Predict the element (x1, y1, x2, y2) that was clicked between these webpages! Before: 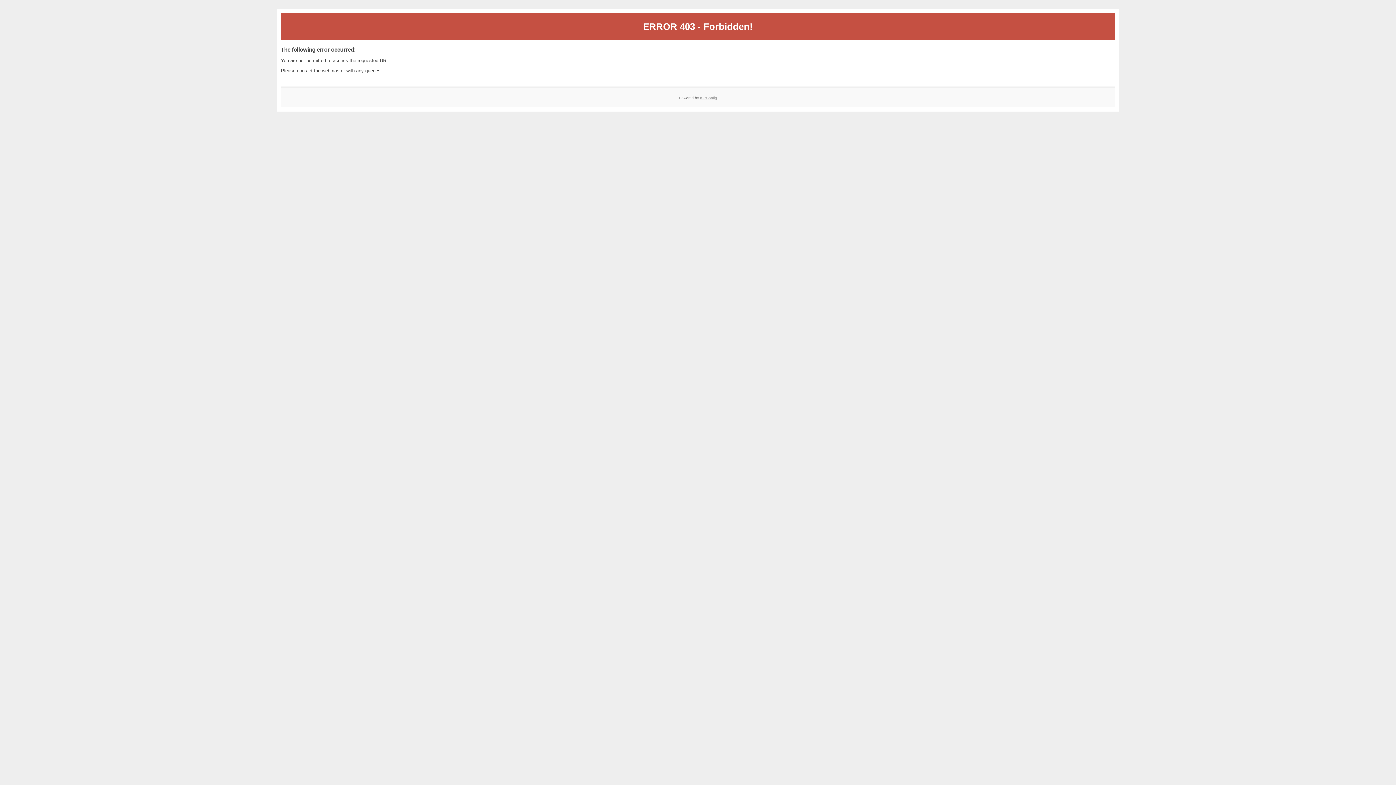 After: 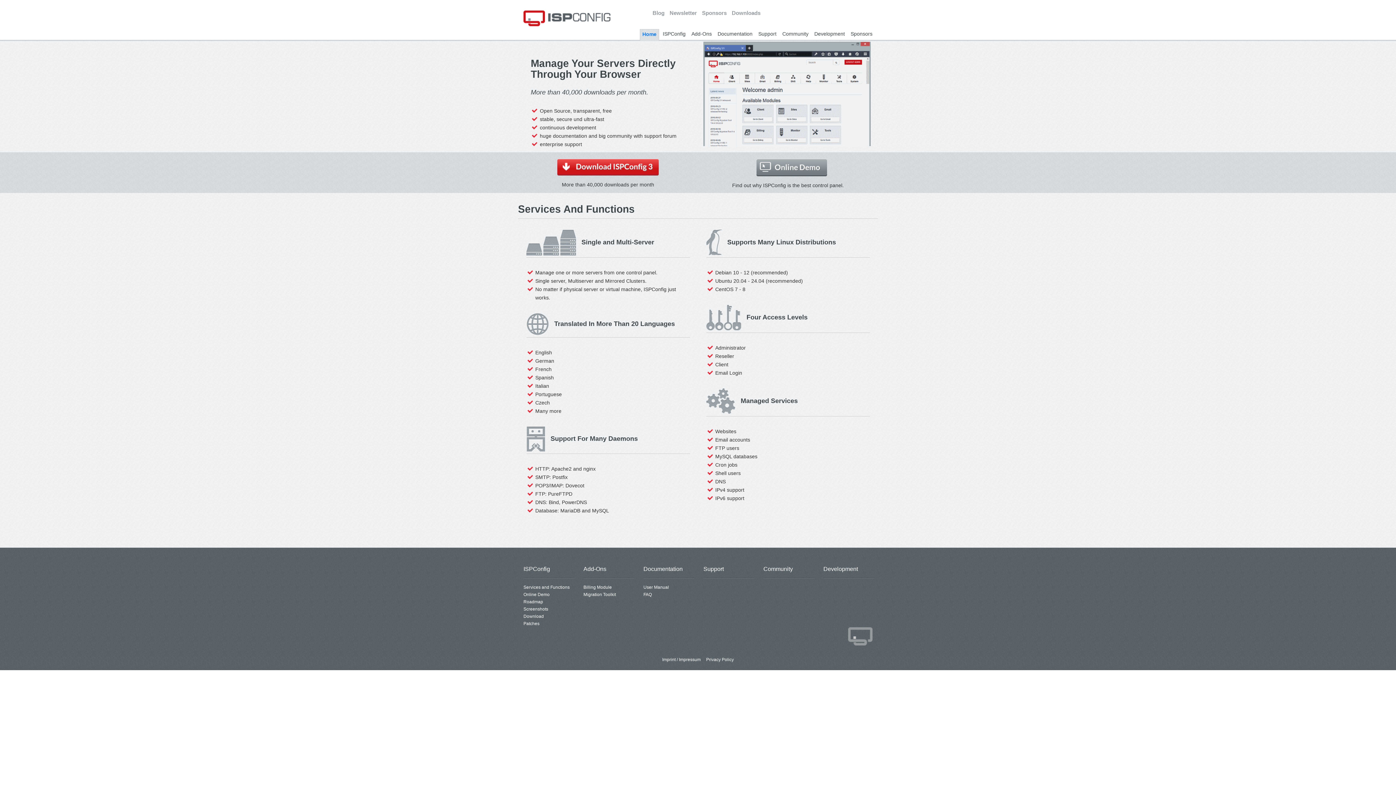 Action: bbox: (700, 95, 717, 99) label: ISPConfig